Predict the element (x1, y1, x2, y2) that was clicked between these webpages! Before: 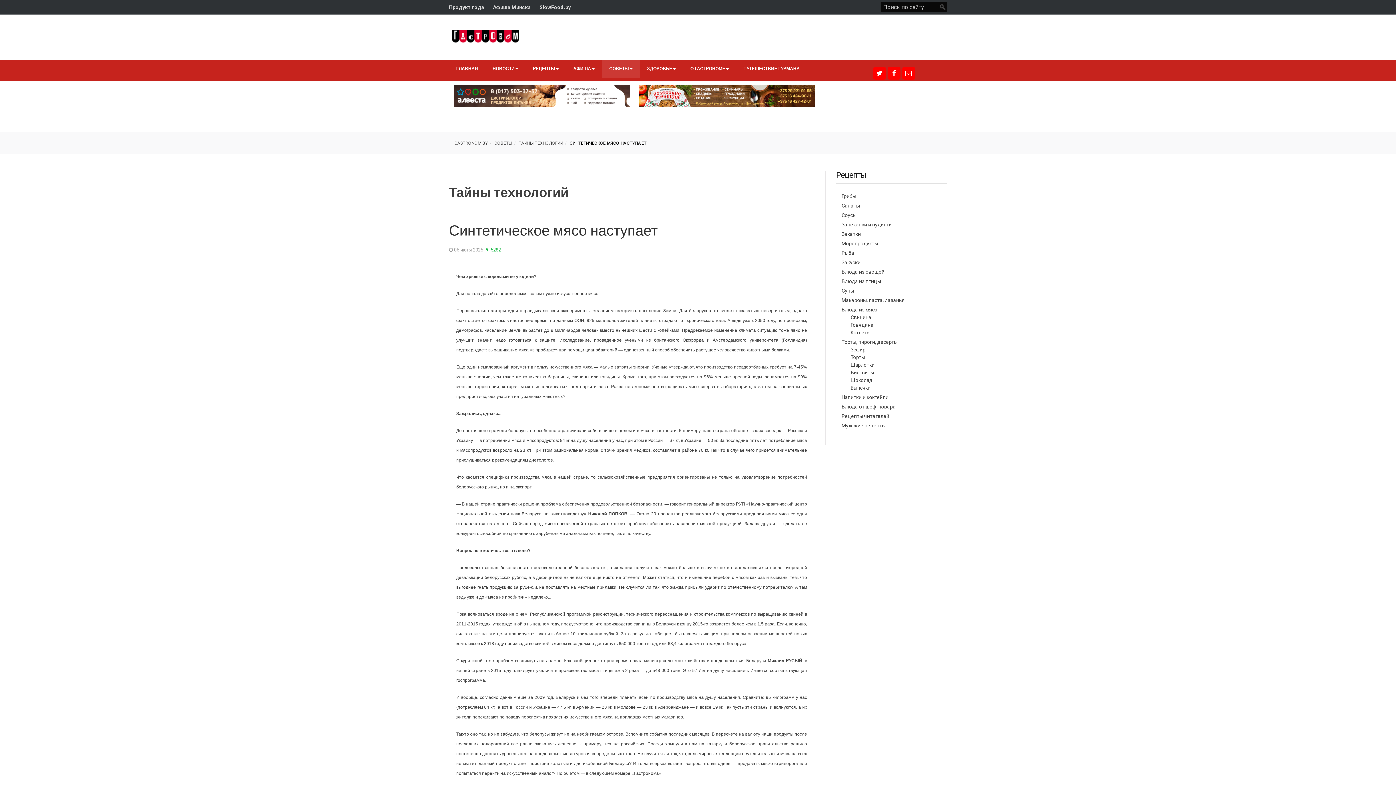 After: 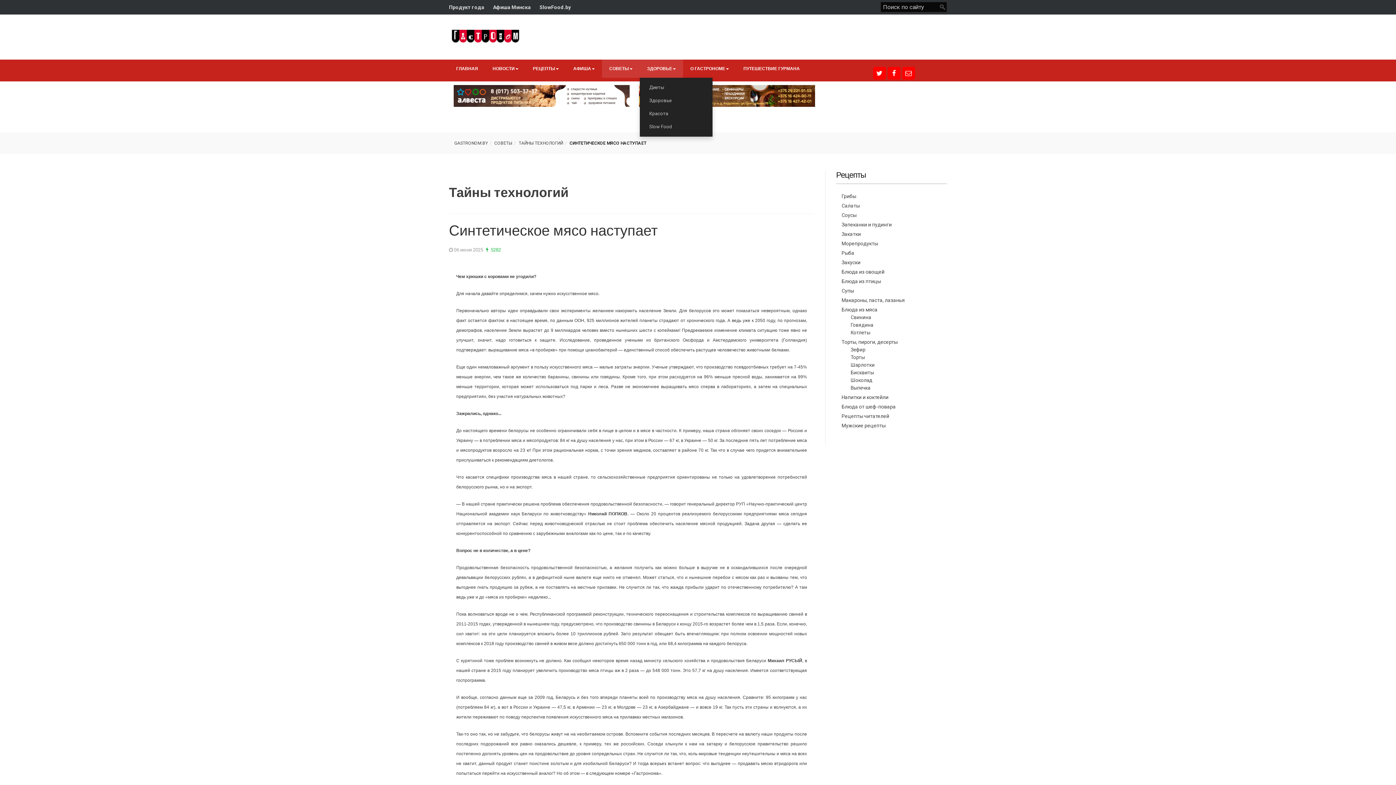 Action: bbox: (640, 59, 683, 77) label: ЗДОРОВЬЕ